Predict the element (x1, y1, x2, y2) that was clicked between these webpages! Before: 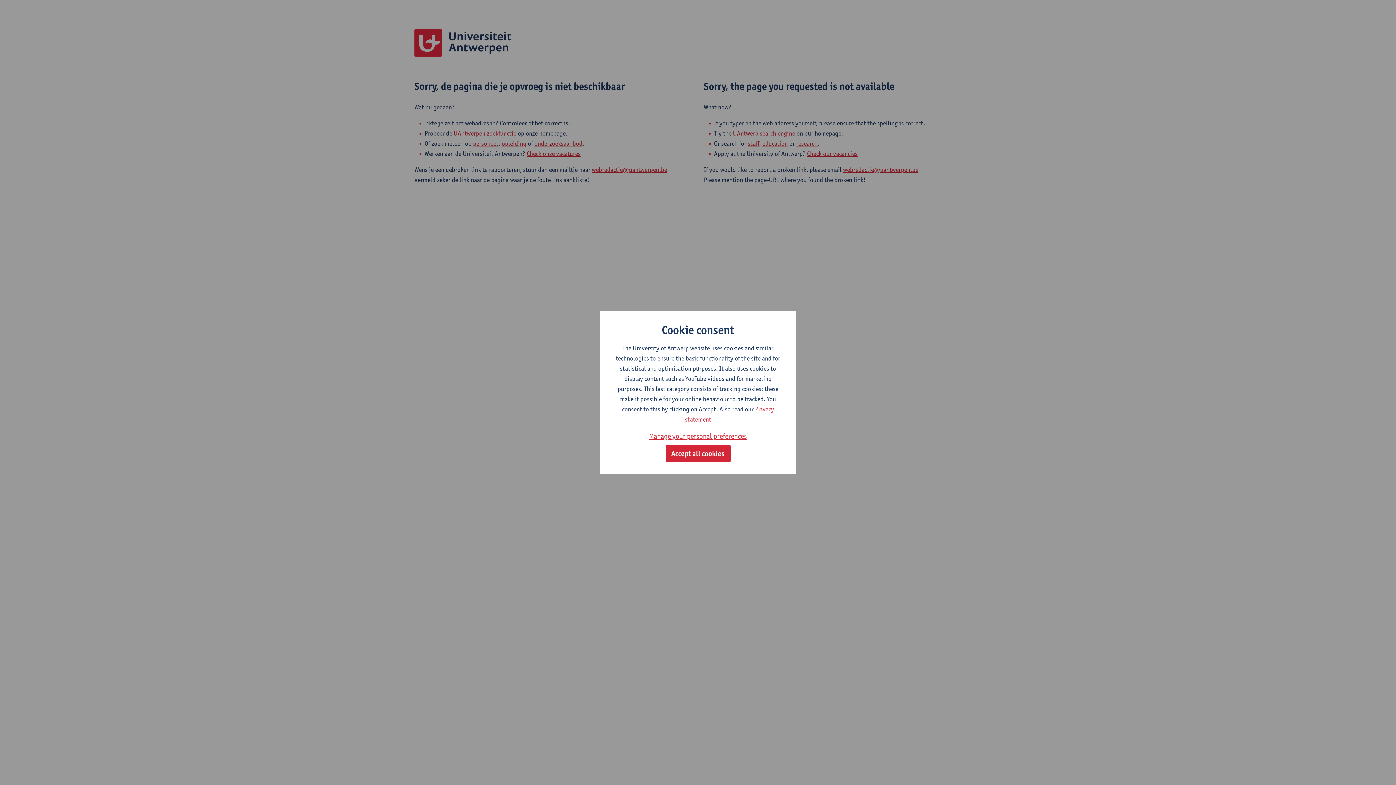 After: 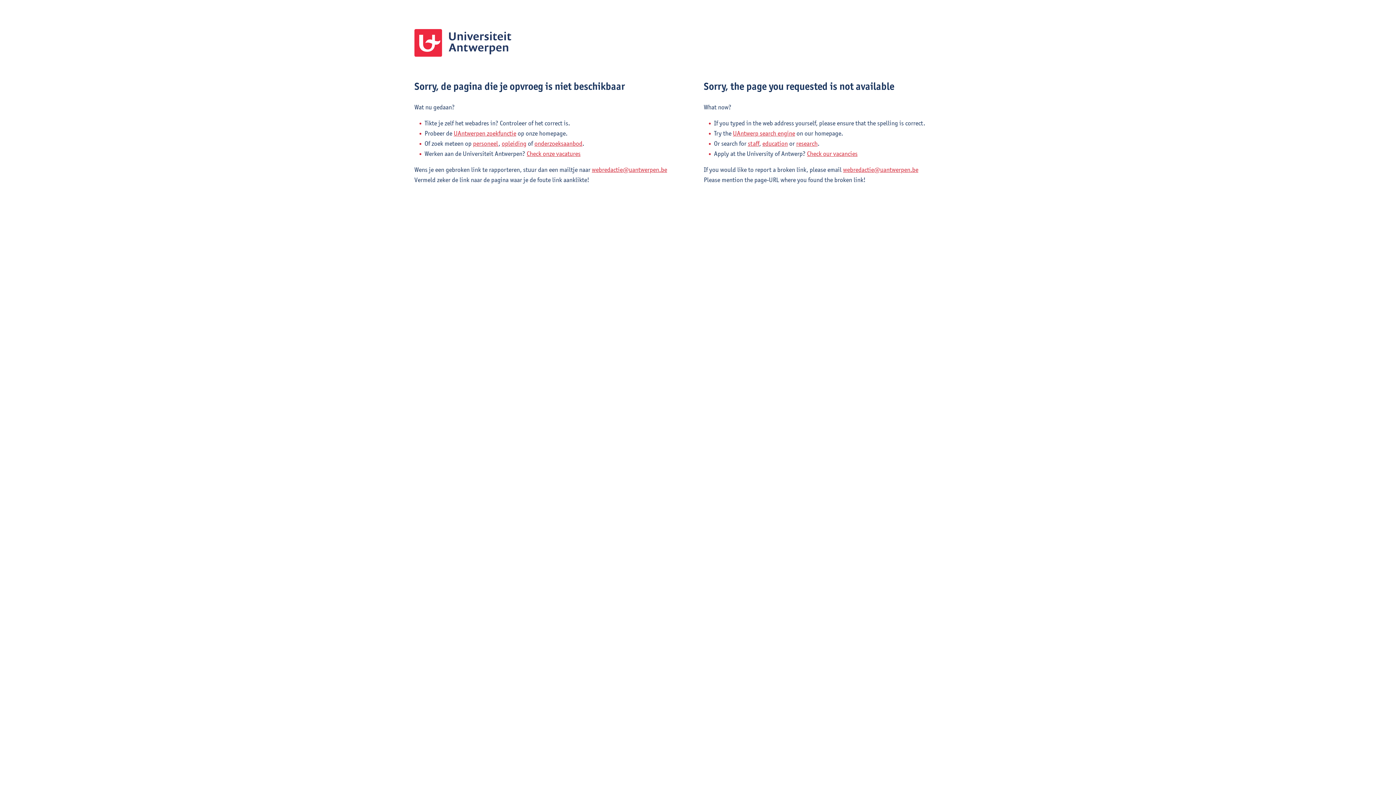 Action: bbox: (665, 445, 730, 462) label: Accept all cookies